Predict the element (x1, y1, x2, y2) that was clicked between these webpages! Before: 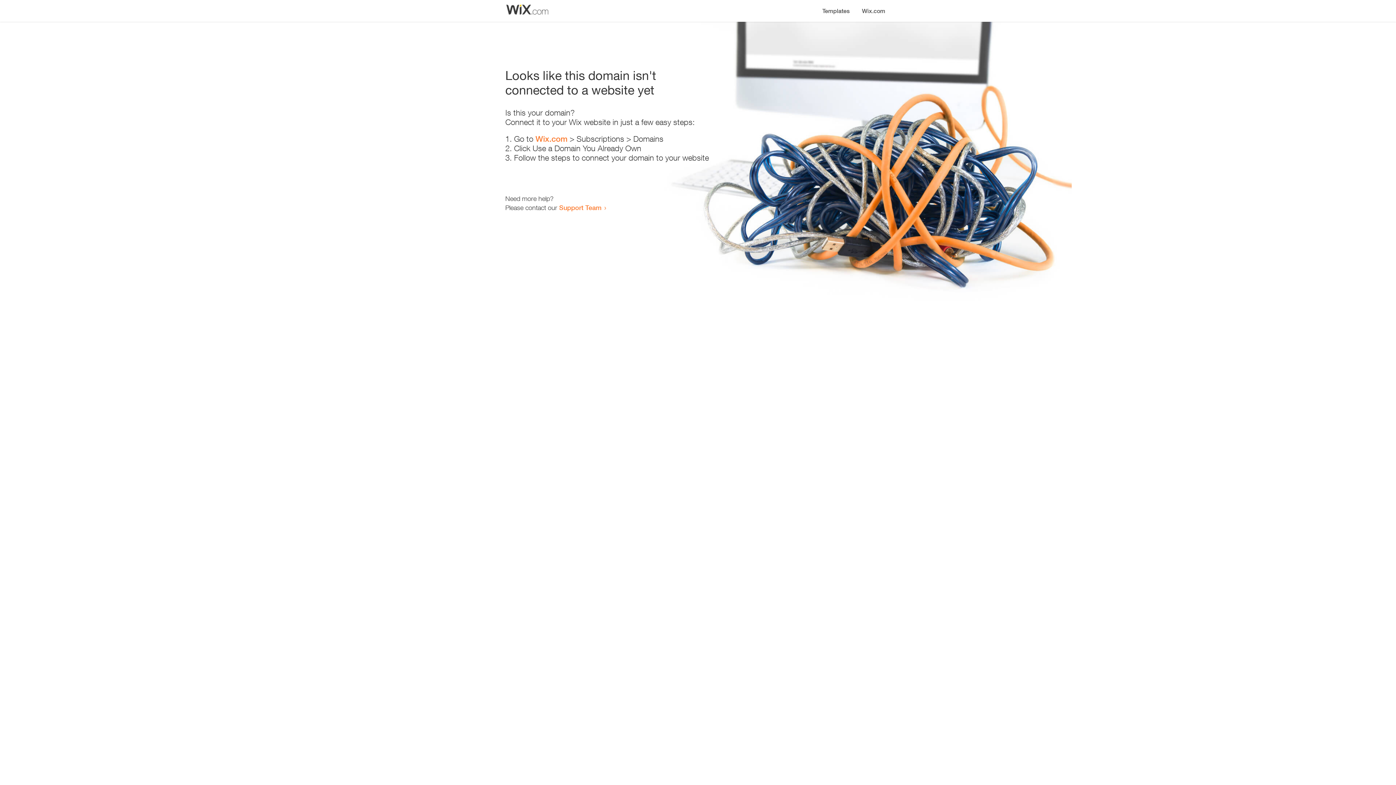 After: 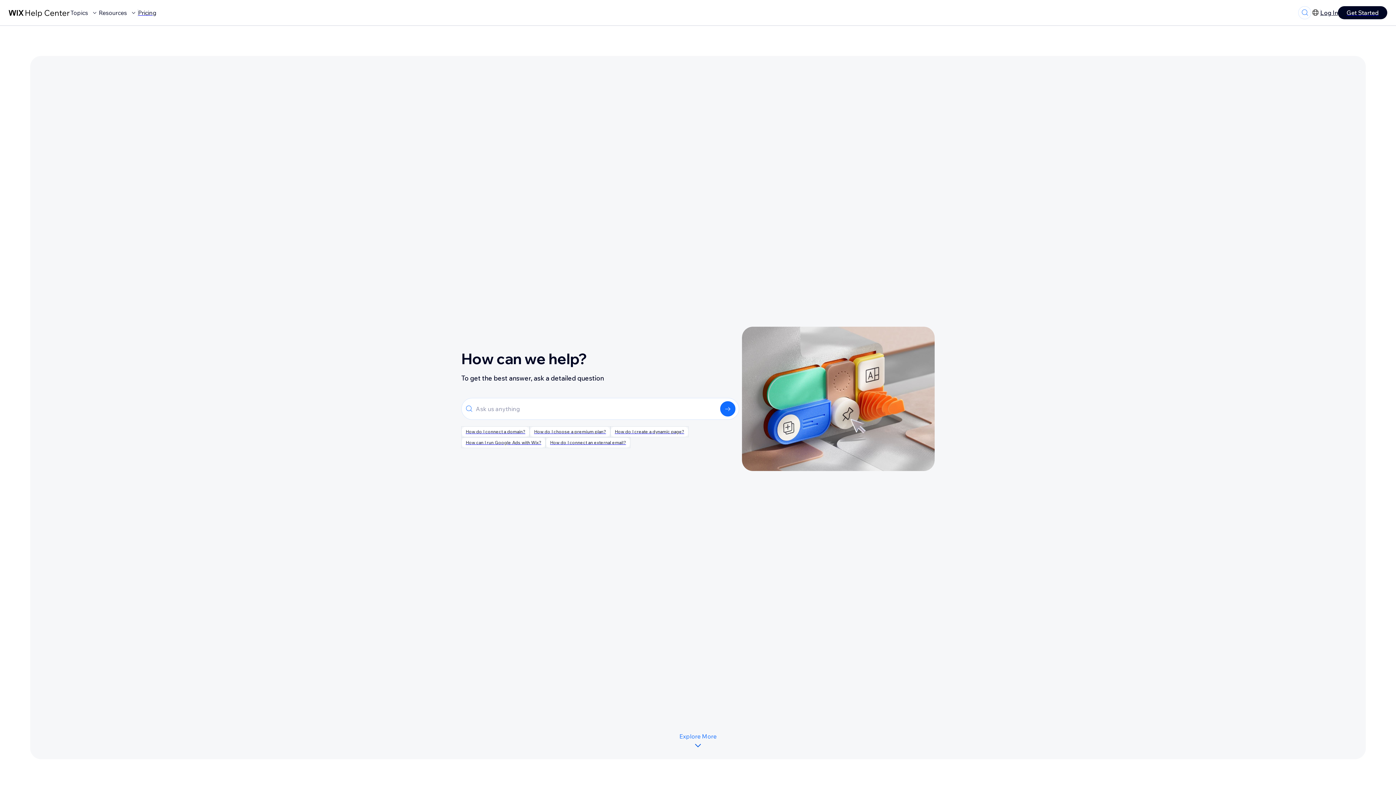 Action: label: Support Team bbox: (559, 203, 601, 211)